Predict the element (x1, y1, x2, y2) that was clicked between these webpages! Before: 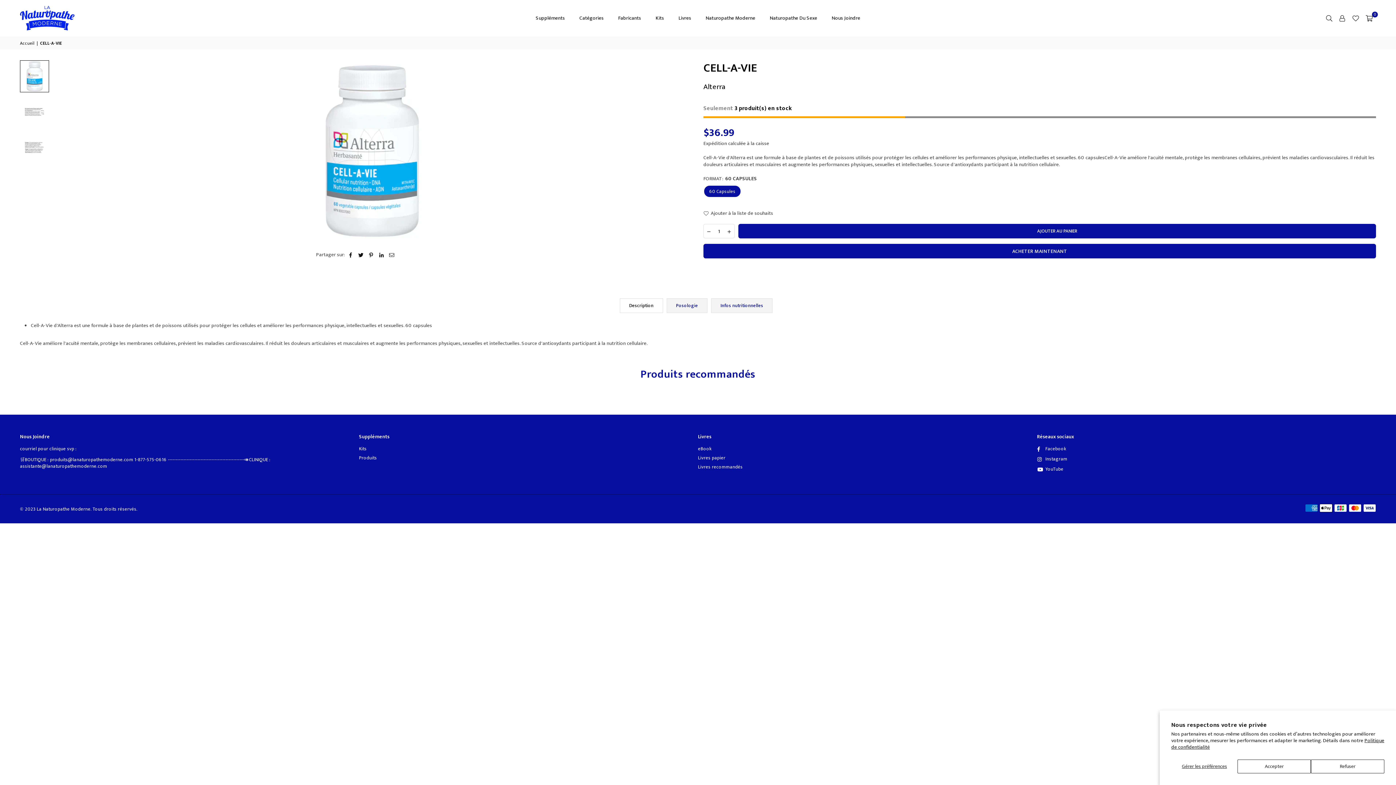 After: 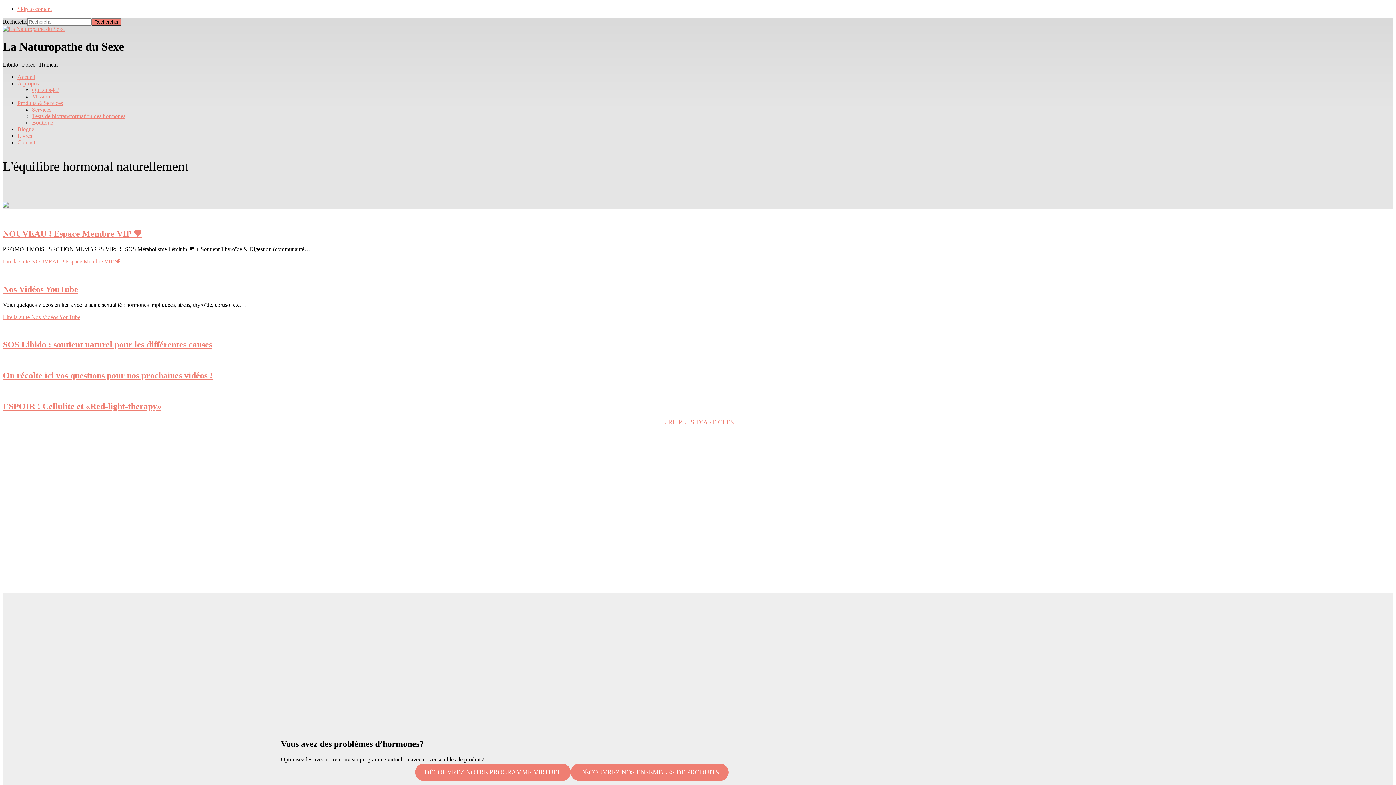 Action: bbox: (764, 8, 822, 28) label: Naturopathe Du Sexe